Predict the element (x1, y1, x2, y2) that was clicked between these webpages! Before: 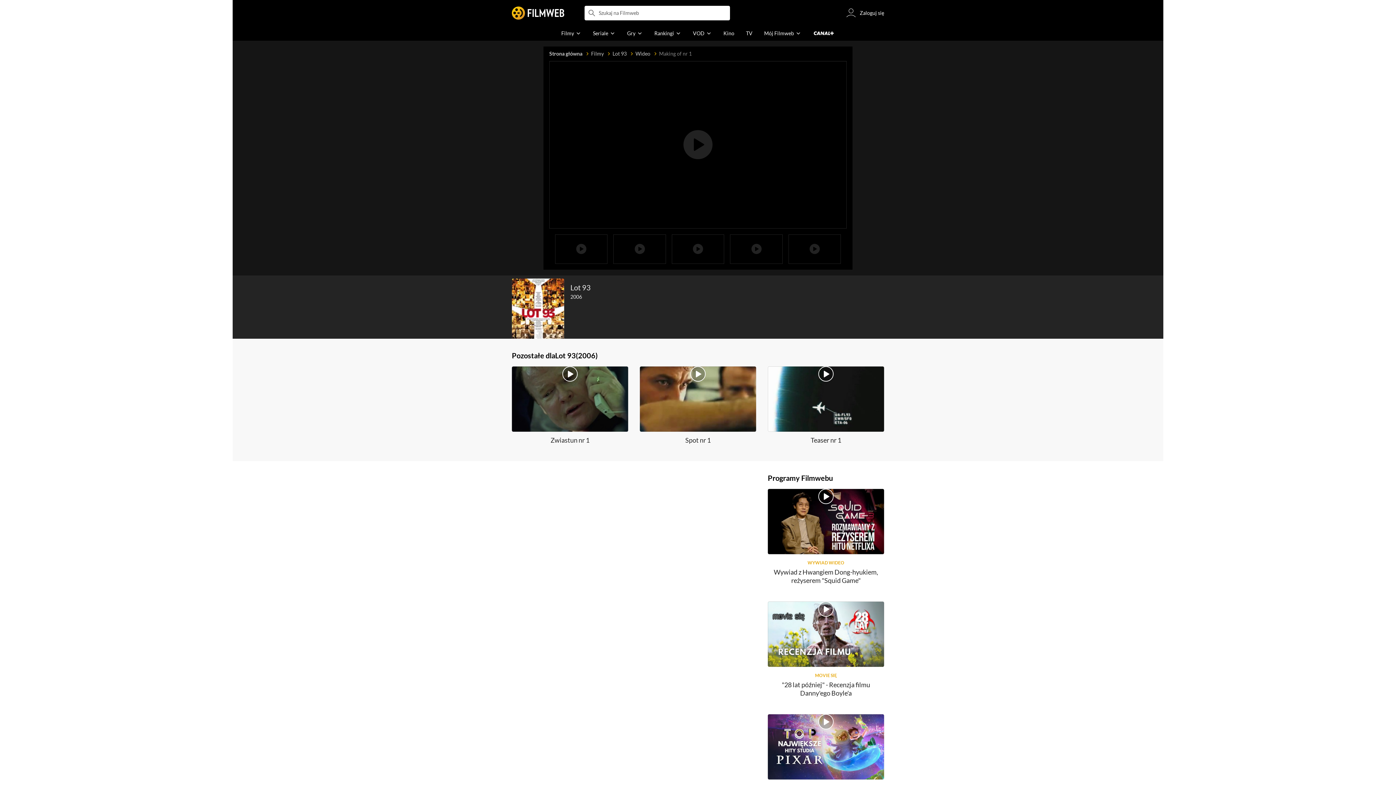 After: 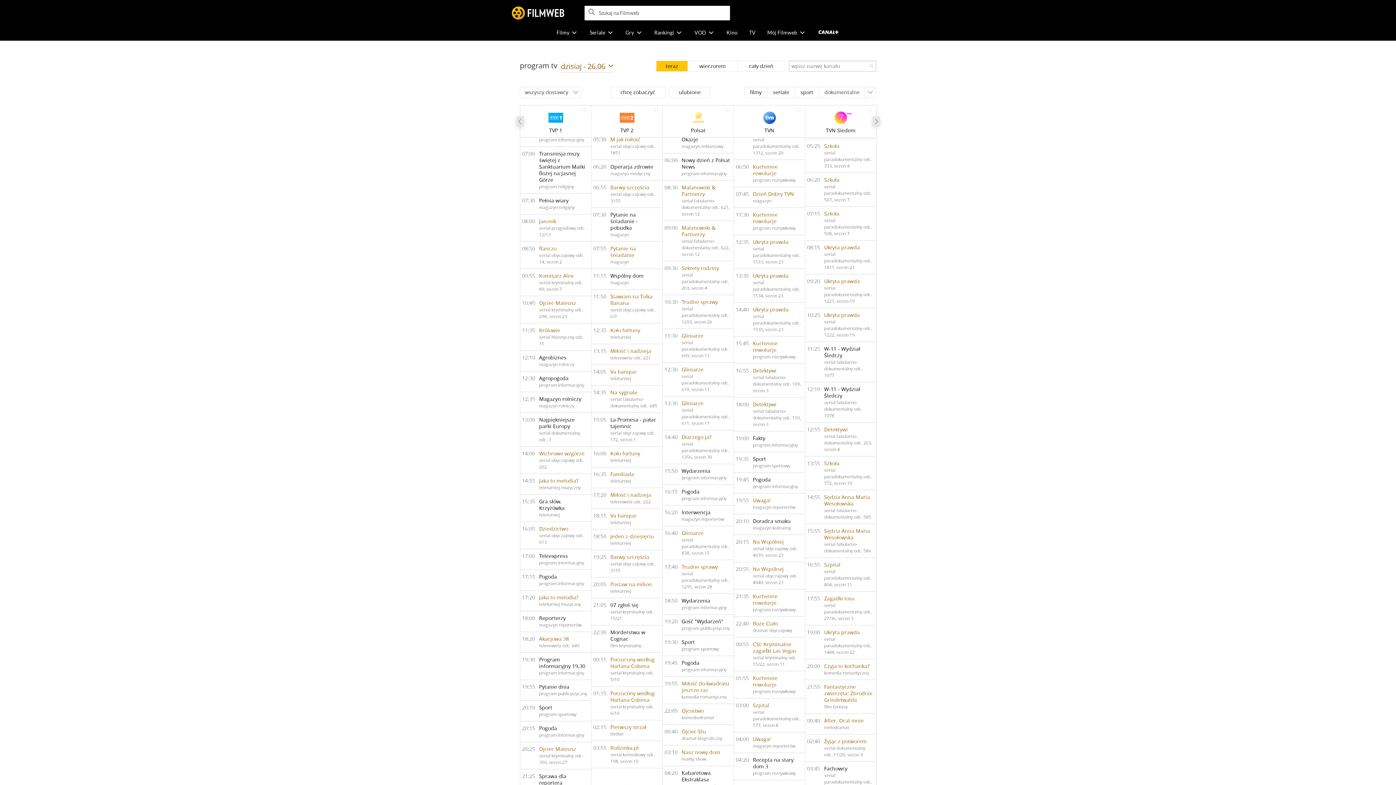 Action: bbox: (740, 26, 758, 40) label: TV